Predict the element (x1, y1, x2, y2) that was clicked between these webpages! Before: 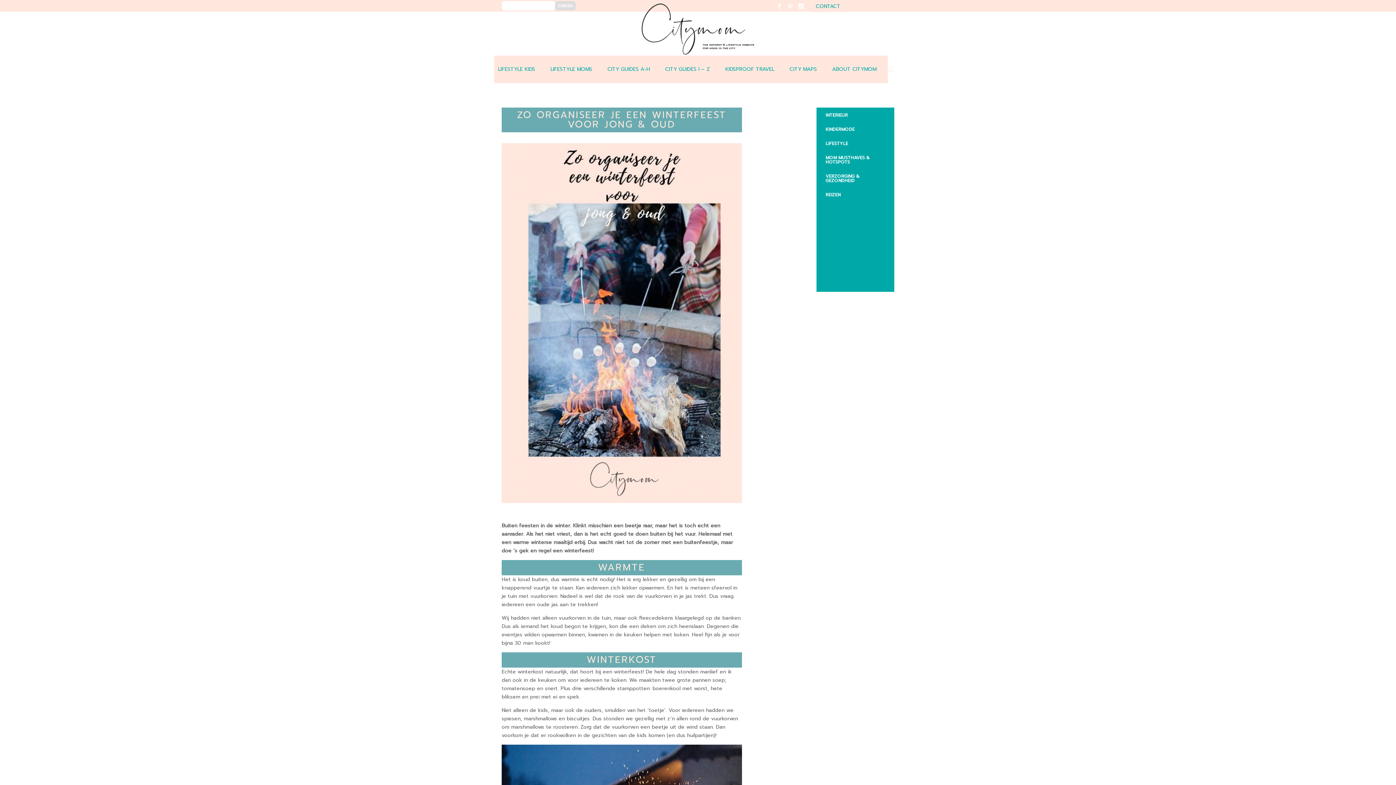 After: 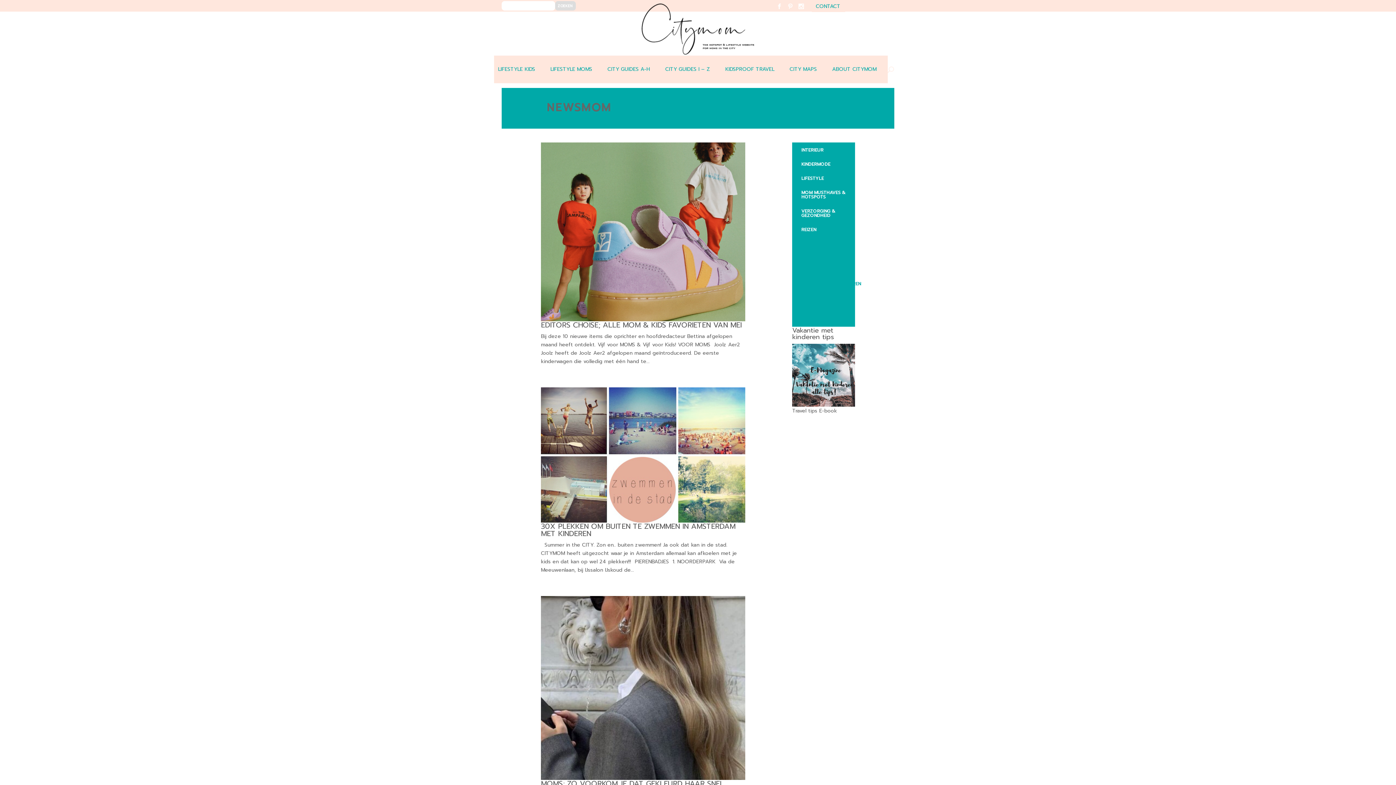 Action: label: LIFESTYLE MOMS bbox: (550, 55, 599, 83)